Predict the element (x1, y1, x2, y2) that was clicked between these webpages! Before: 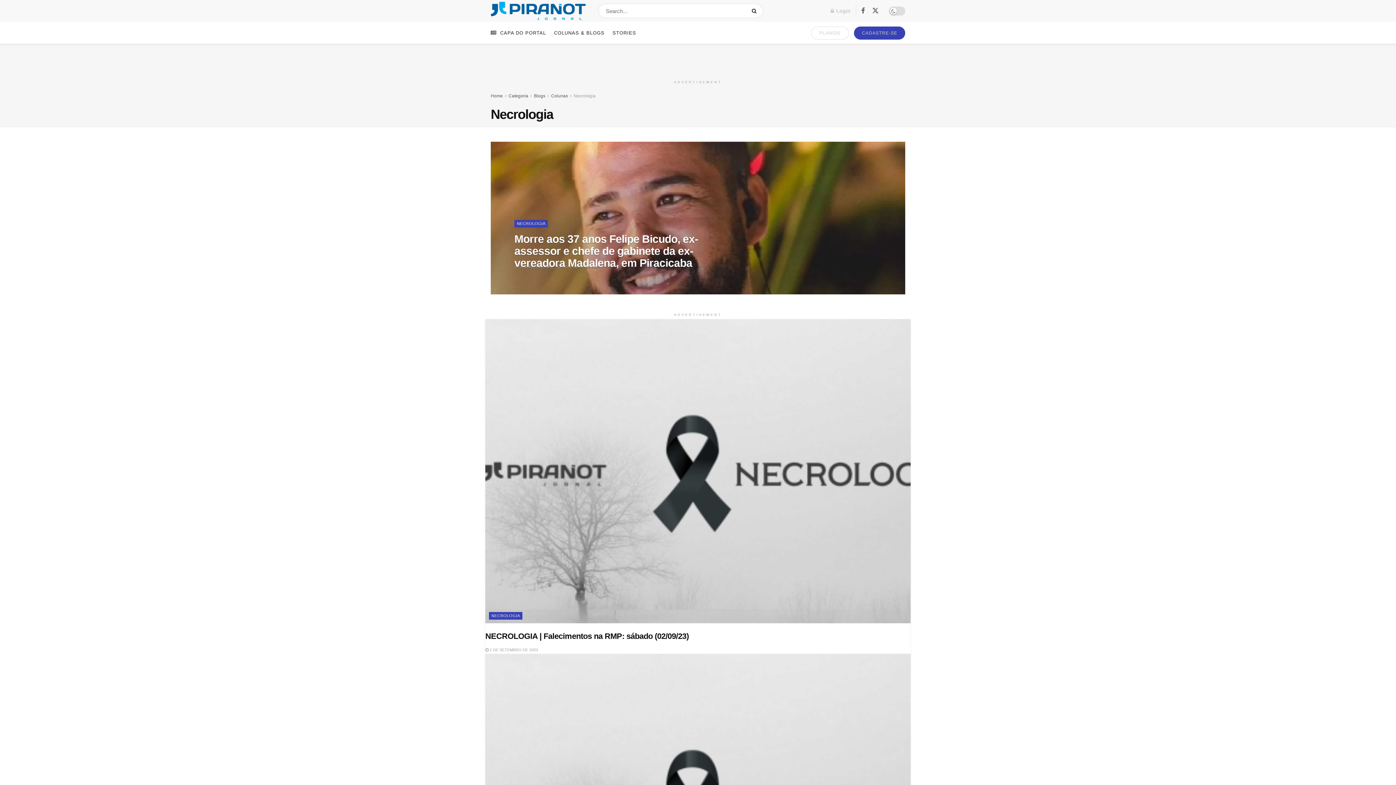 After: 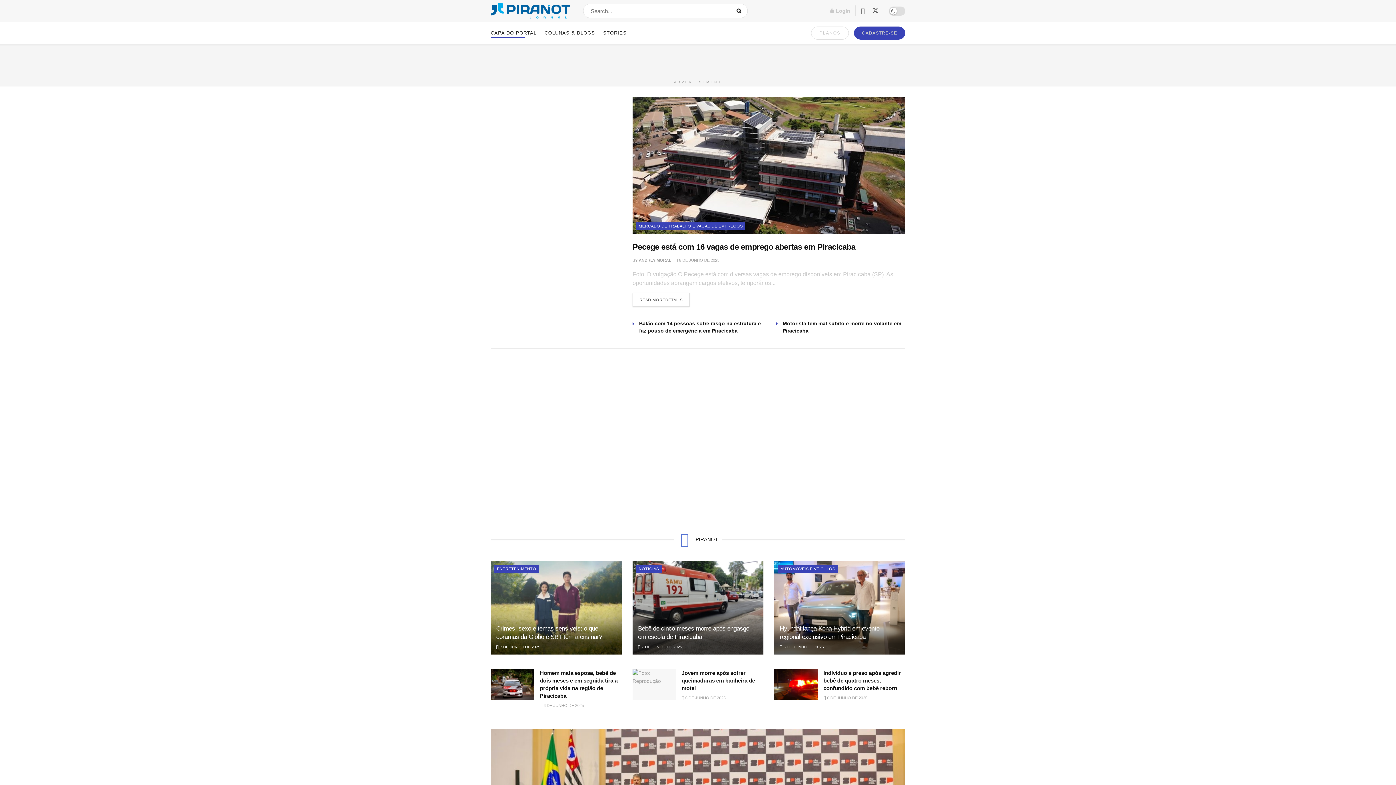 Action: bbox: (490, 28, 546, 37) label: CAPA DO PORTAL